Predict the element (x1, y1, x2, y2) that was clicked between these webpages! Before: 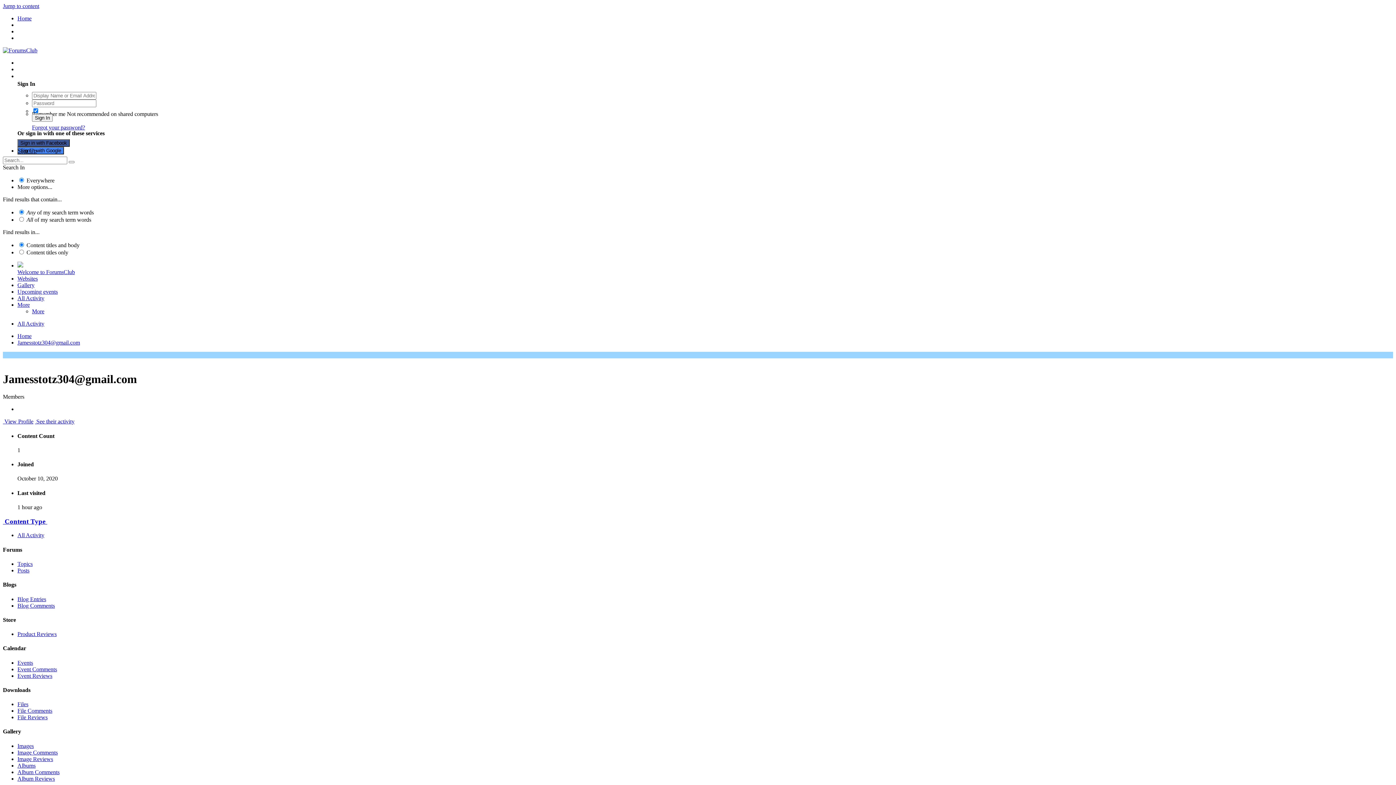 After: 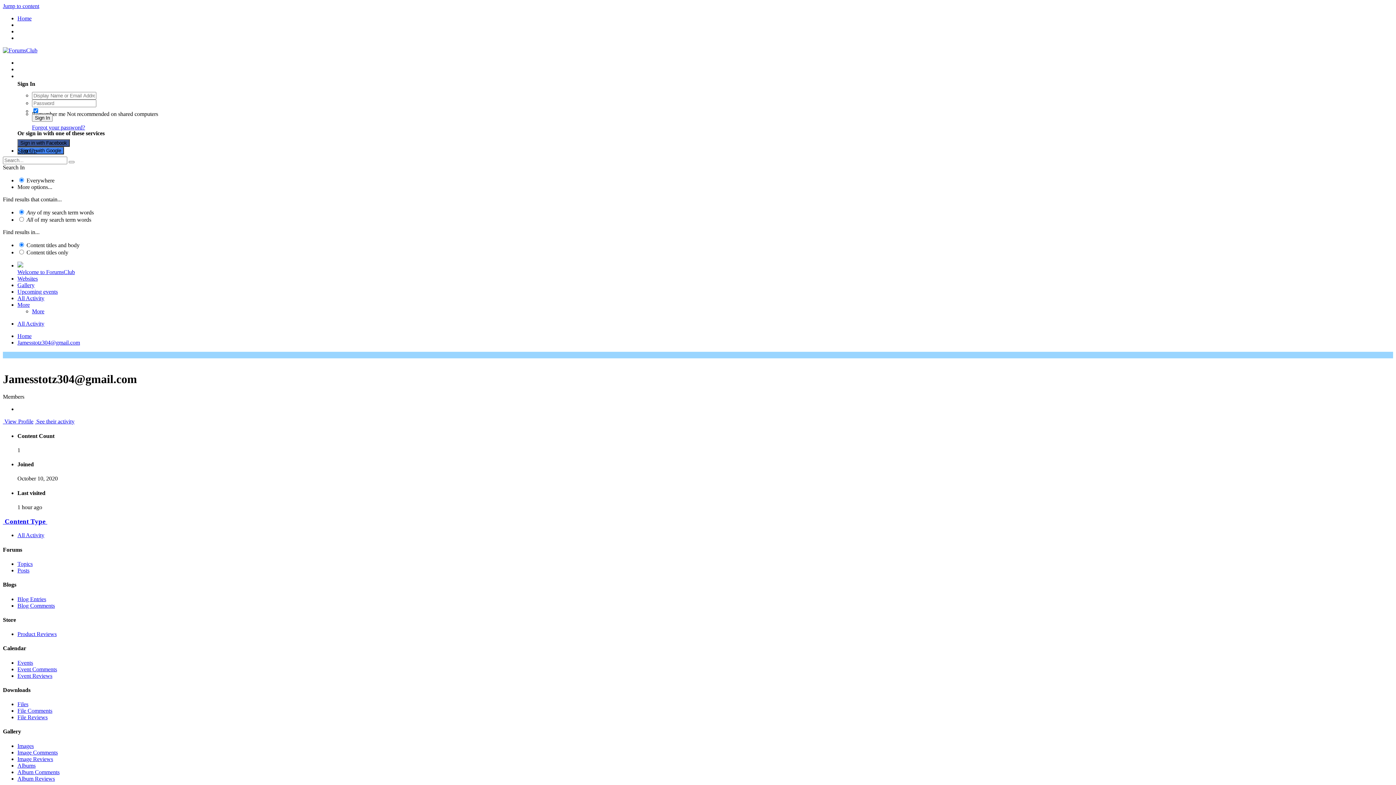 Action: label: Image Reviews bbox: (17, 756, 53, 762)